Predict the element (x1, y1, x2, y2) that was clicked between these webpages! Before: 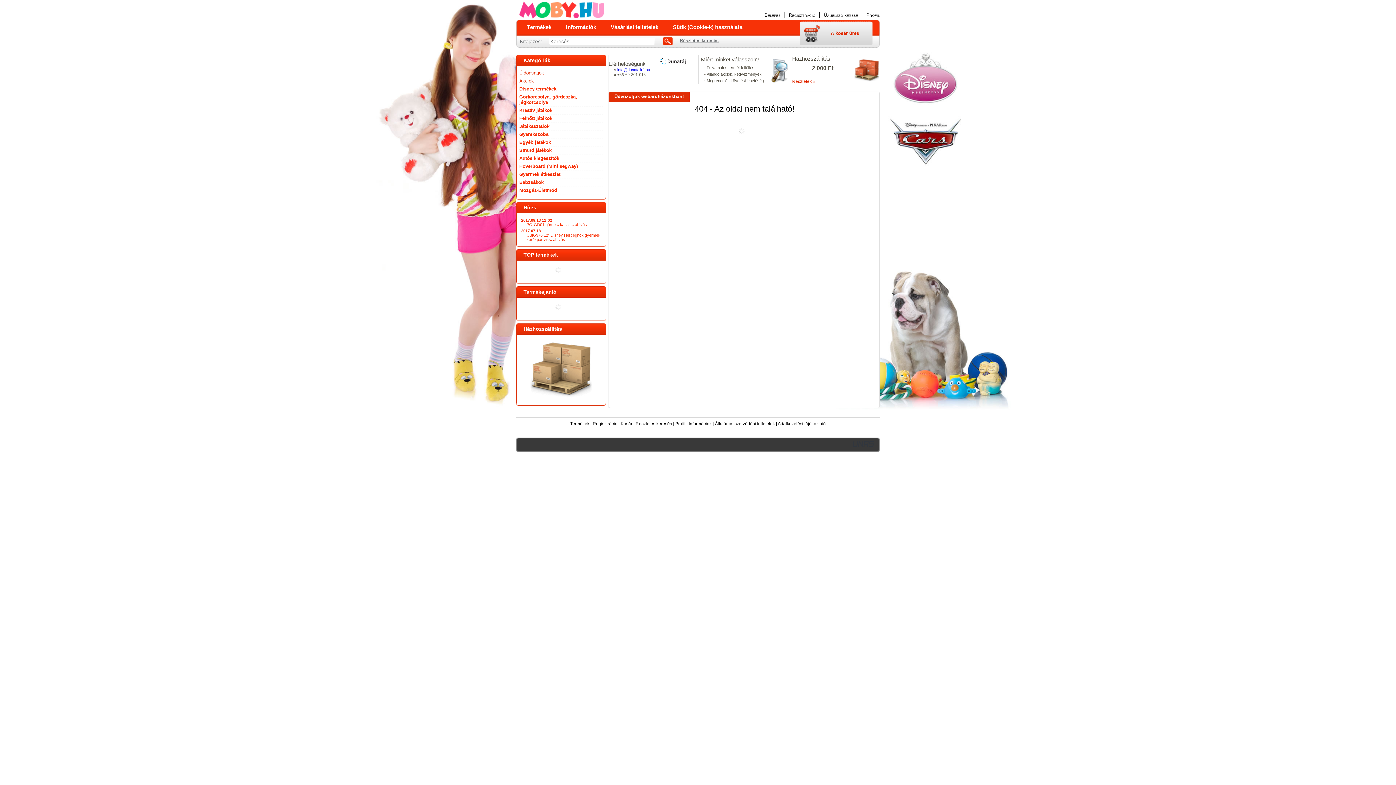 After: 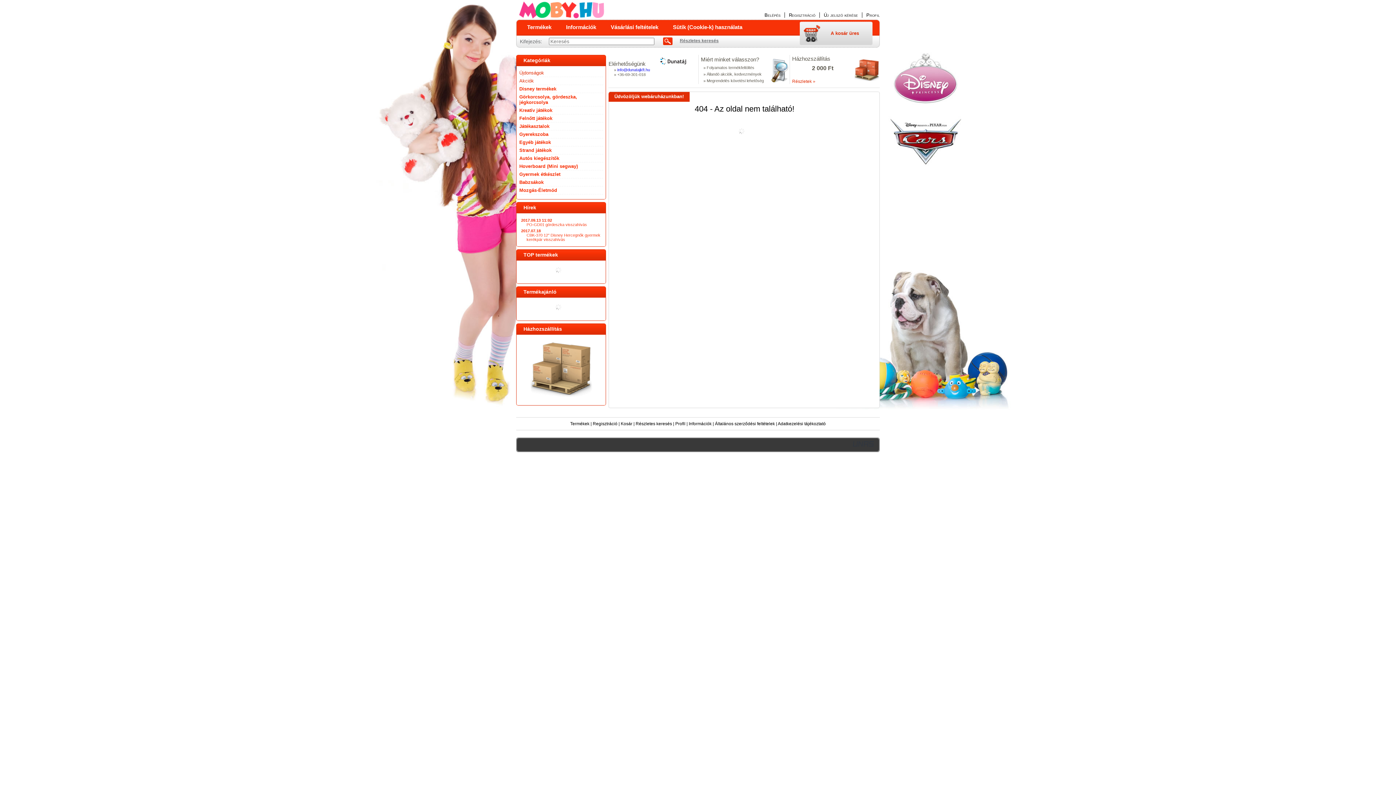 Action: bbox: (852, 442, 874, 448)